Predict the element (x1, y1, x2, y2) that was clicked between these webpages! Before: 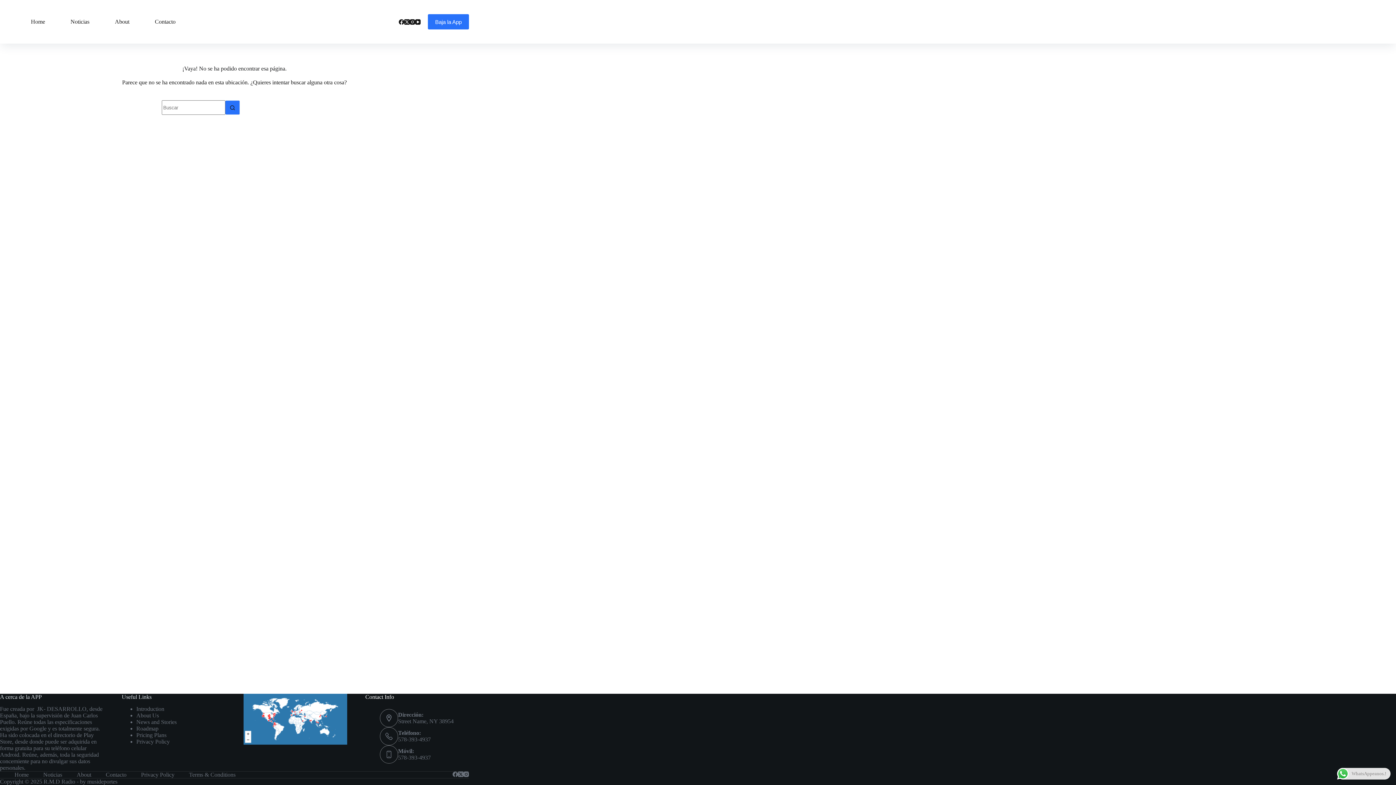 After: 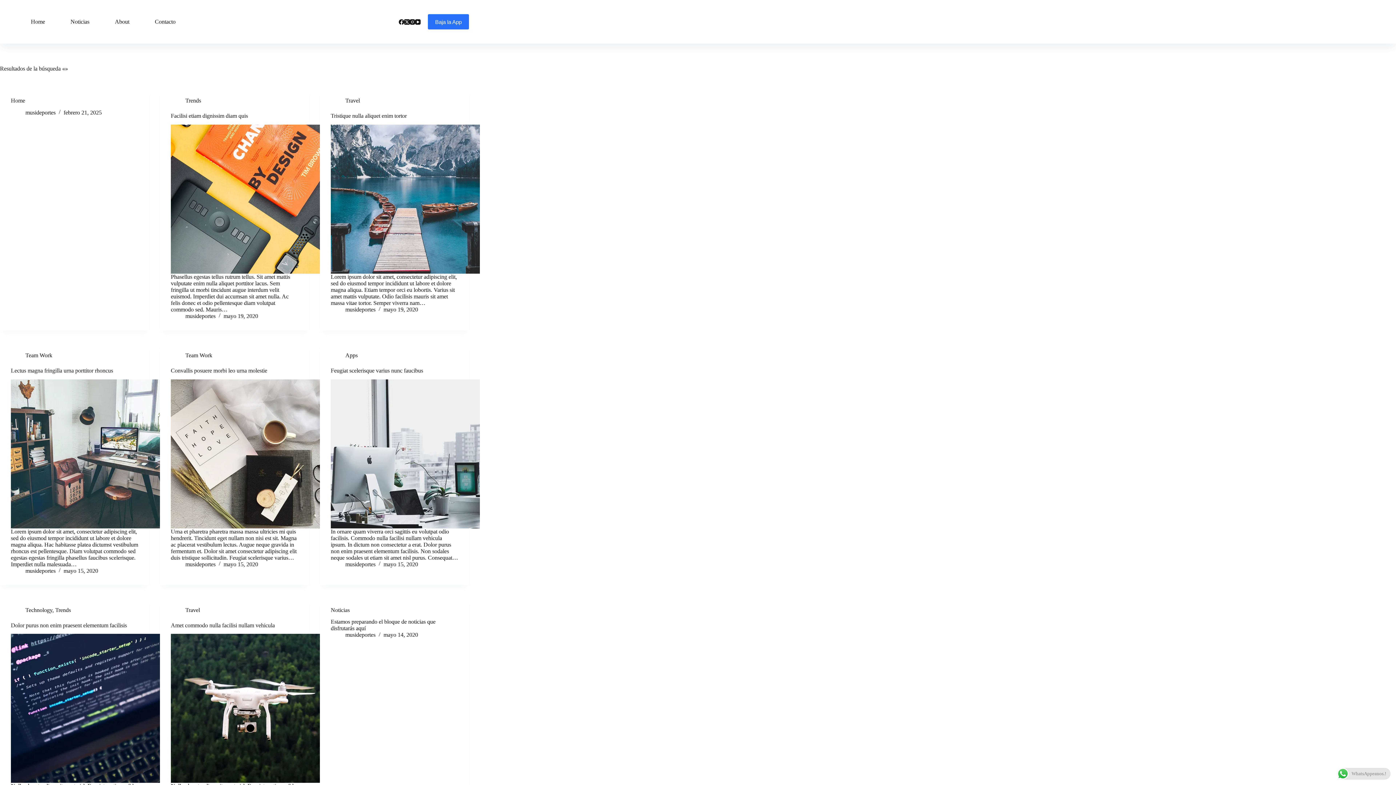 Action: label: Botón de búsqueda bbox: (225, 100, 240, 114)